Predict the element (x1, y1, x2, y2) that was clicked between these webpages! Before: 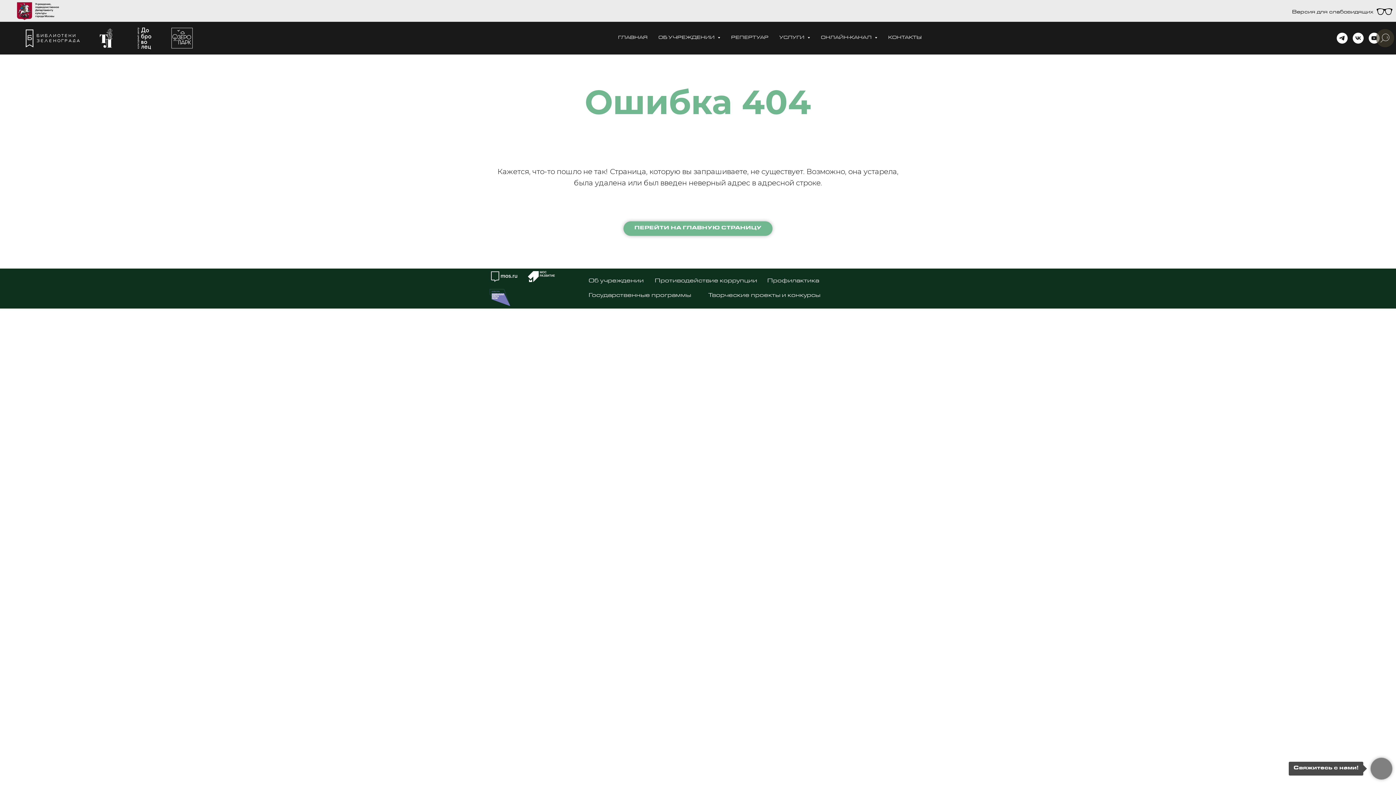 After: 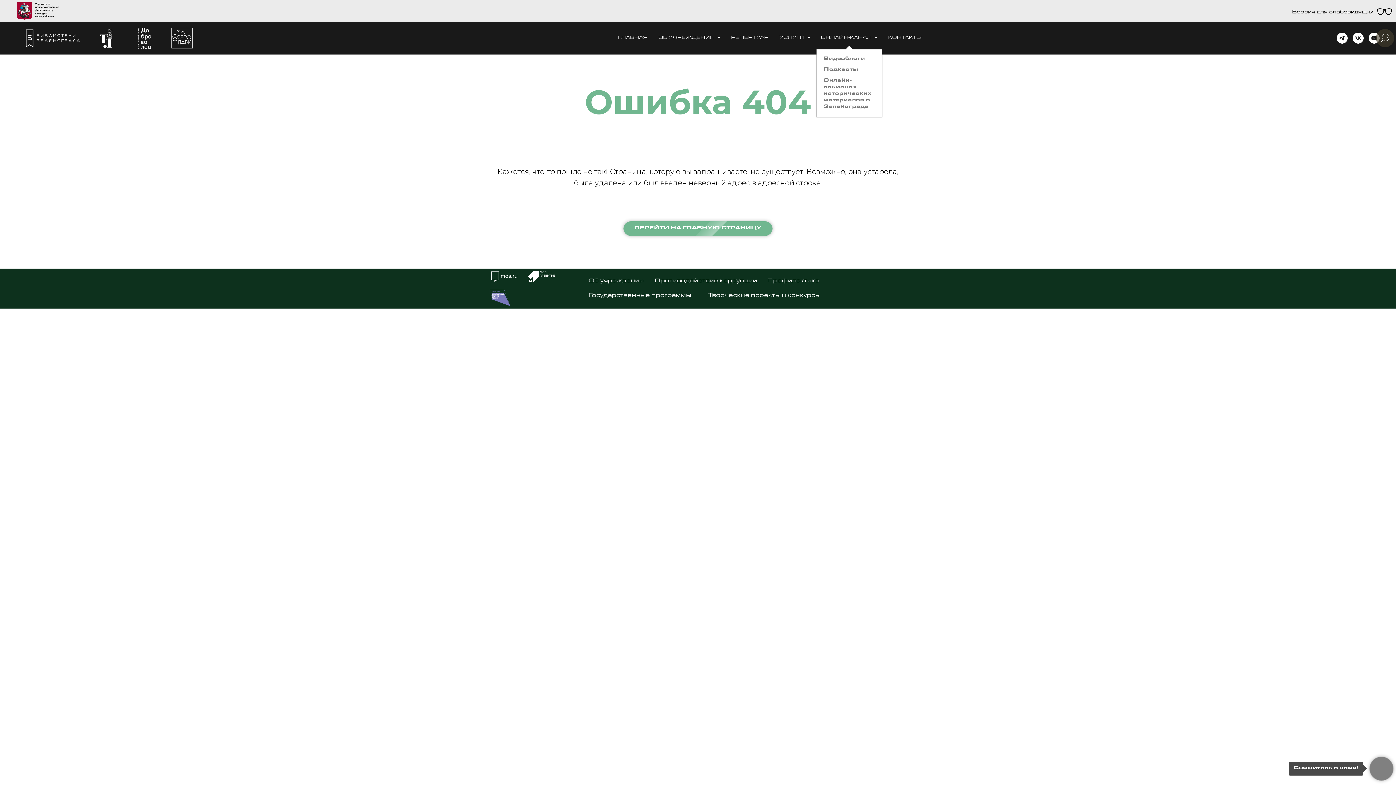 Action: label: ОНЛАЙН-КАНАЛ  bbox: (821, 35, 877, 40)